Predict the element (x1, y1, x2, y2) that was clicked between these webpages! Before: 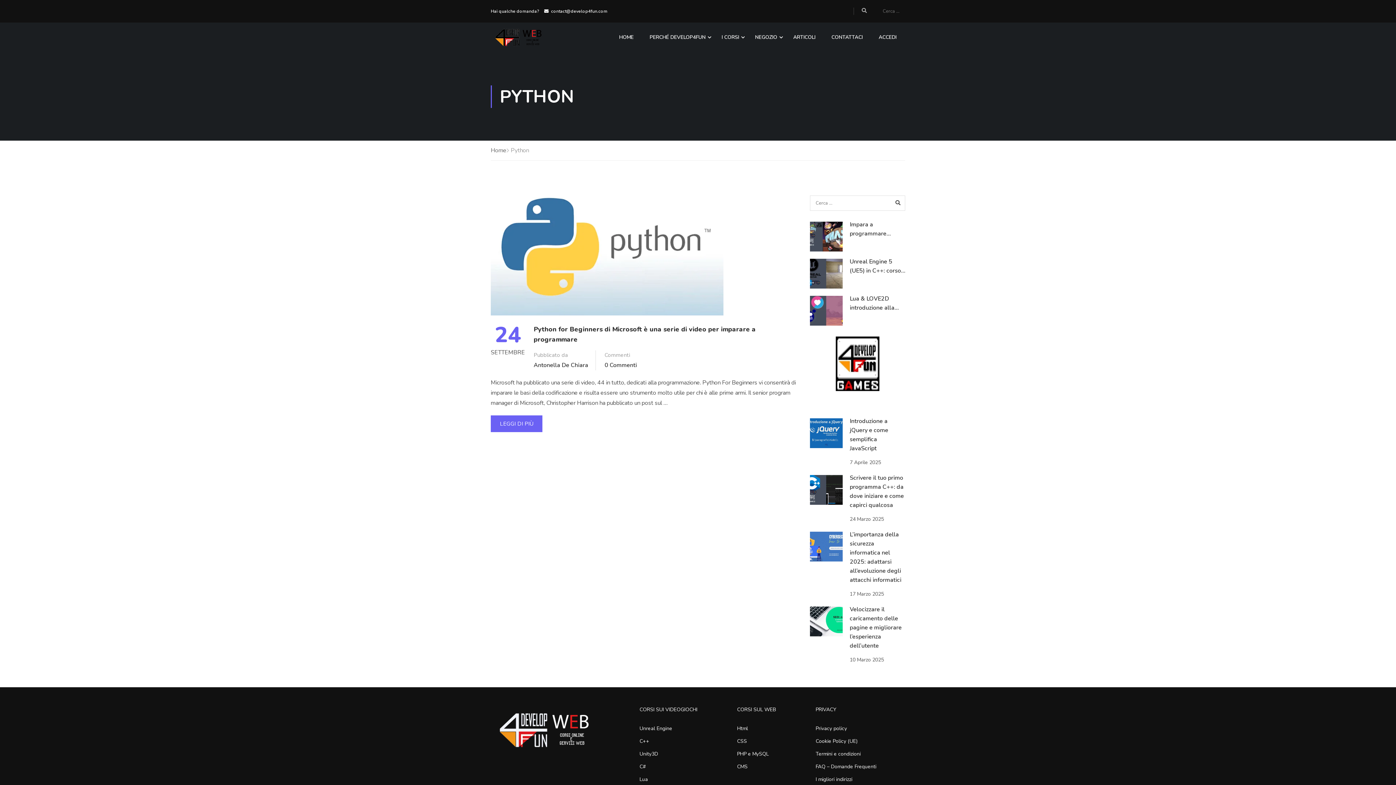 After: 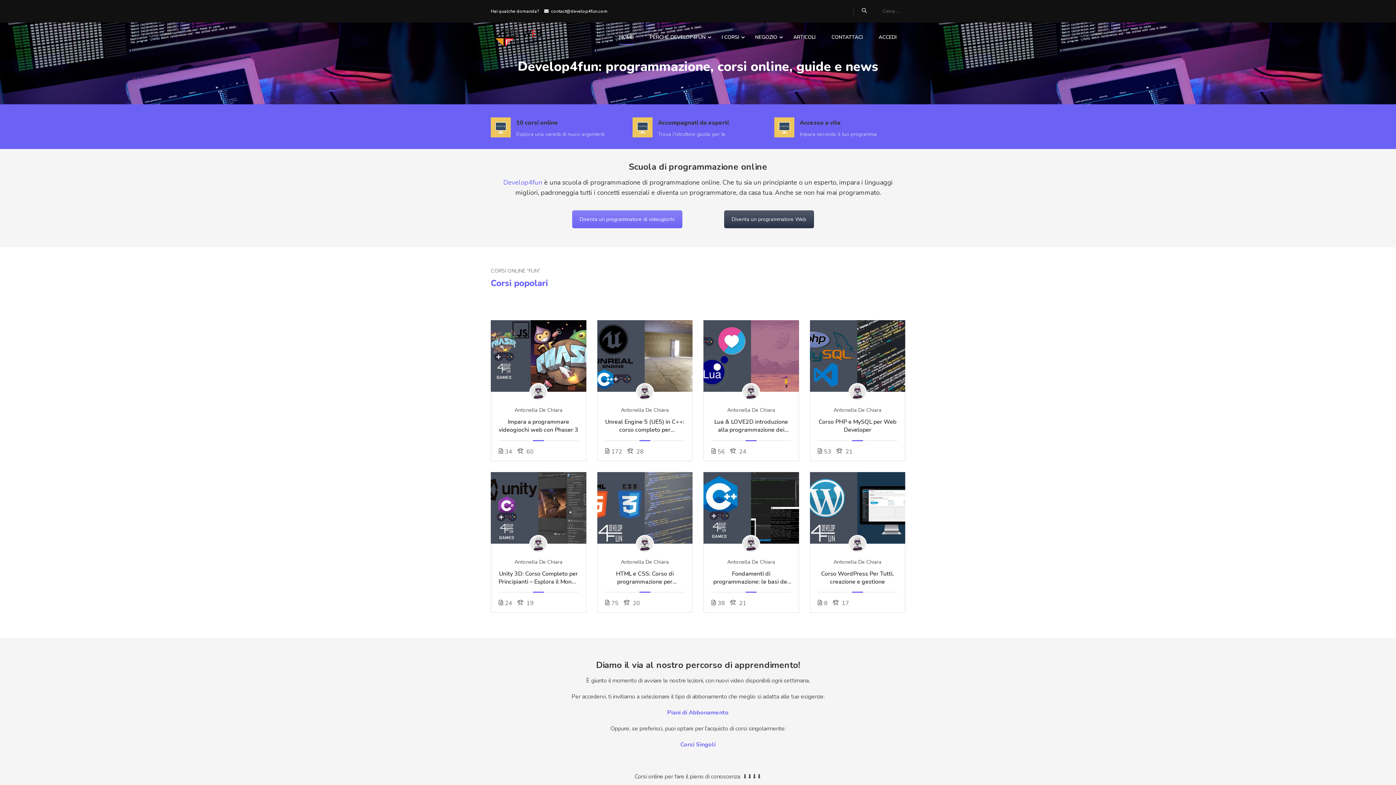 Action: bbox: (490, 726, 600, 733)